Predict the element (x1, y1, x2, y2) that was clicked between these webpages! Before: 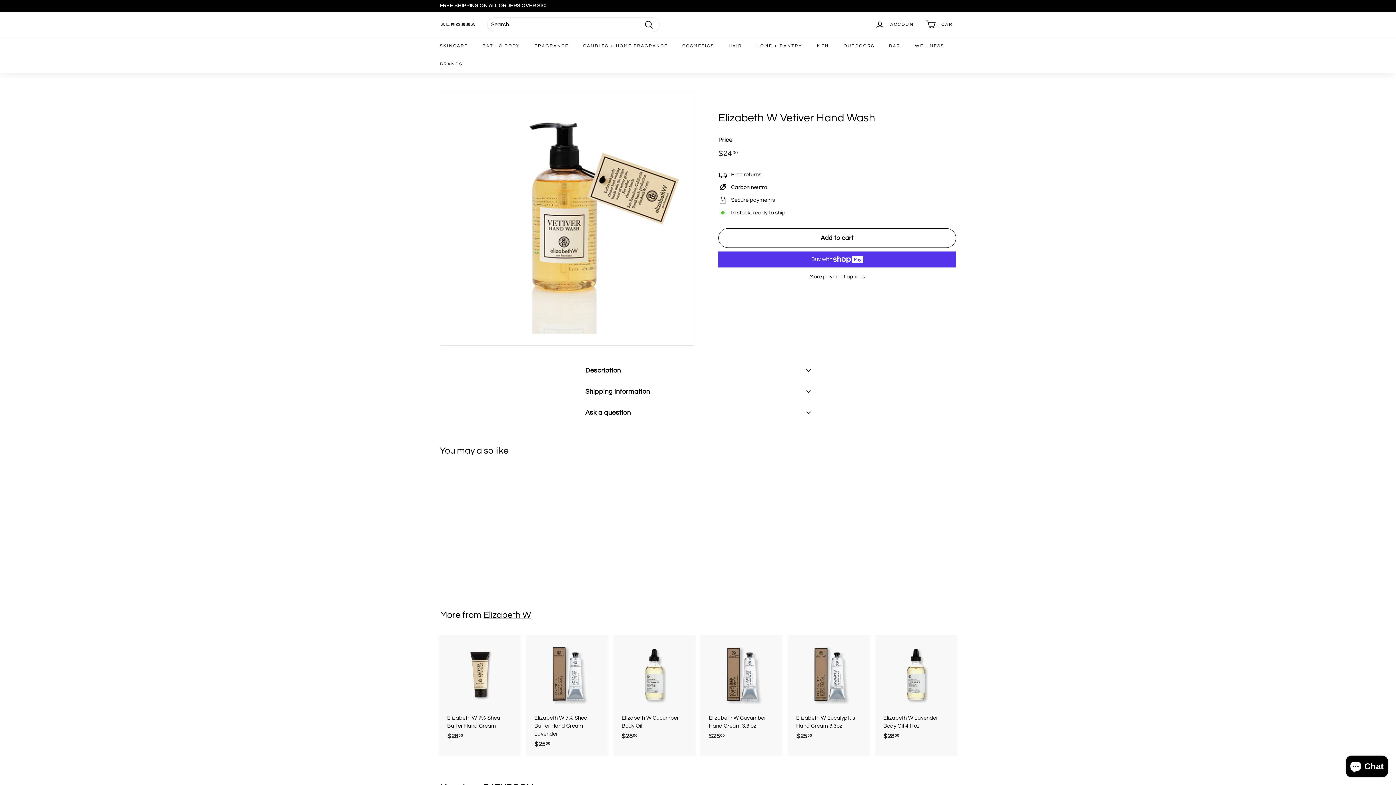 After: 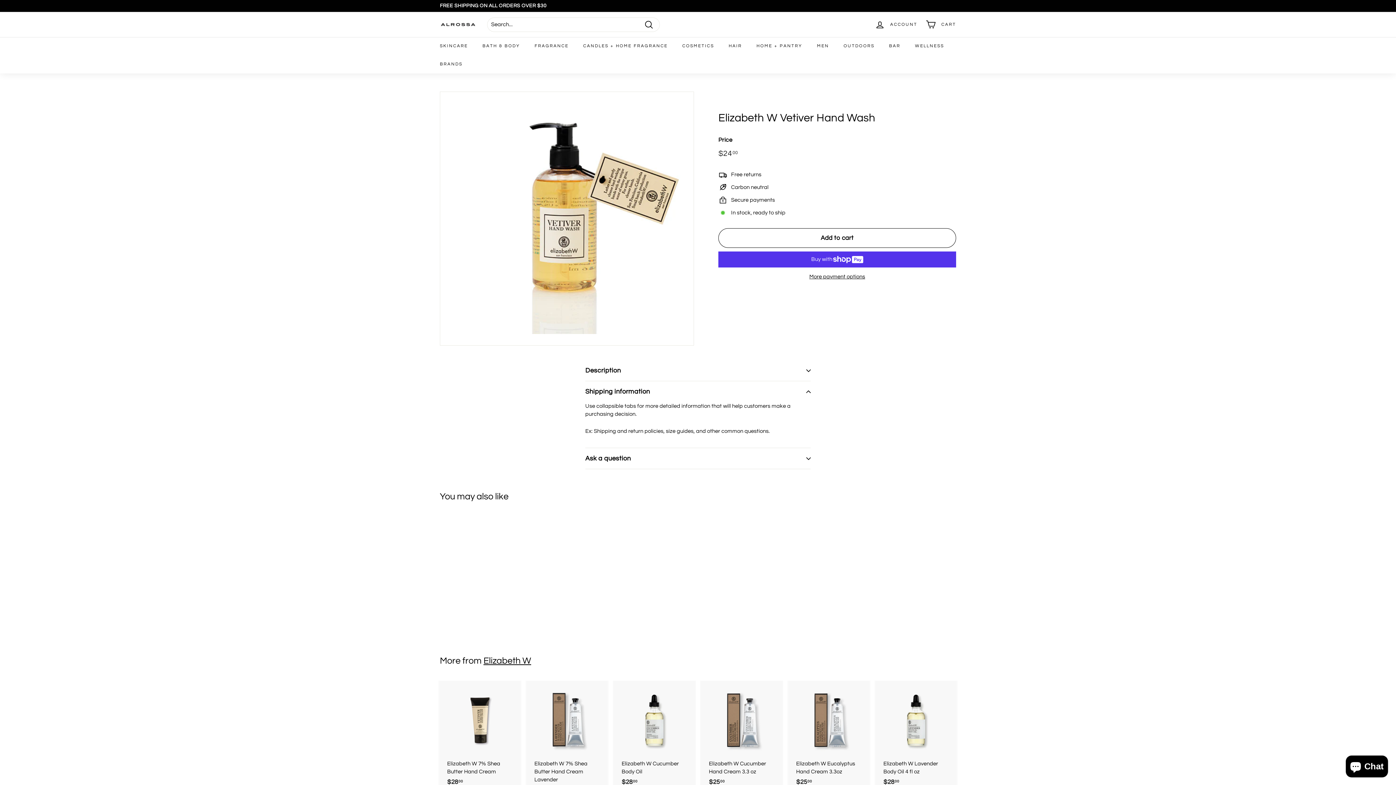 Action: bbox: (585, 381, 810, 402) label: Shipping information